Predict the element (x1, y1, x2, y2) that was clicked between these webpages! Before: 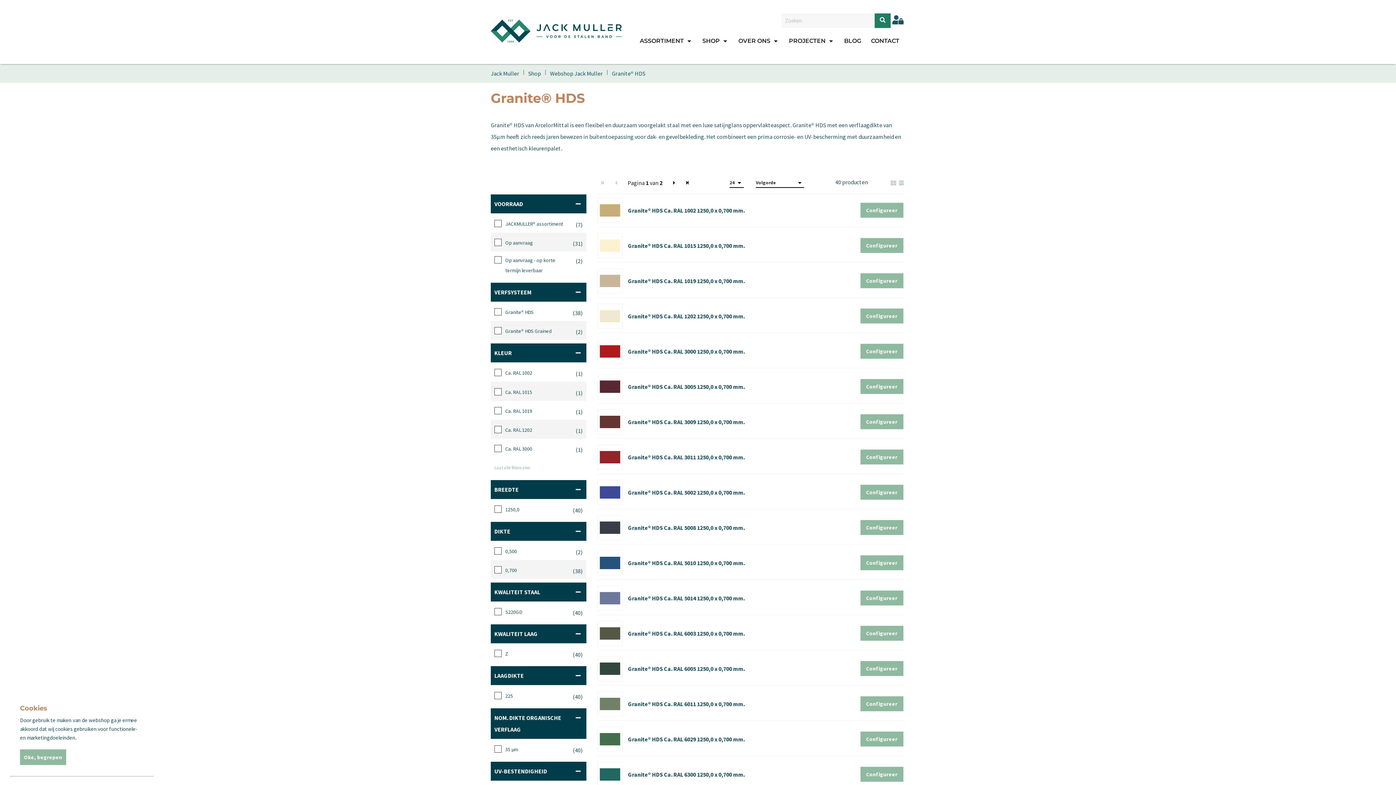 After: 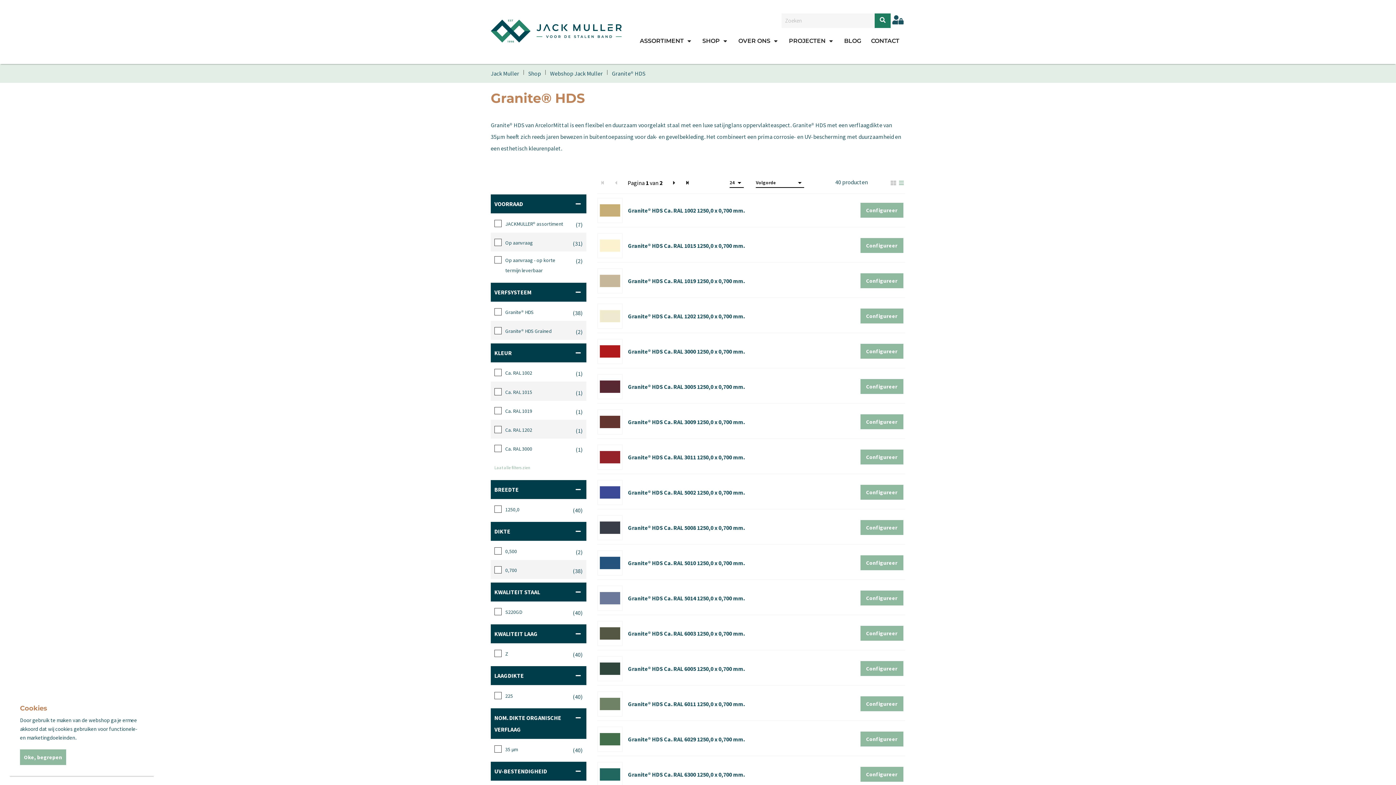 Action: label: Pagina 1 van 2 bbox: (624, 177, 666, 187)